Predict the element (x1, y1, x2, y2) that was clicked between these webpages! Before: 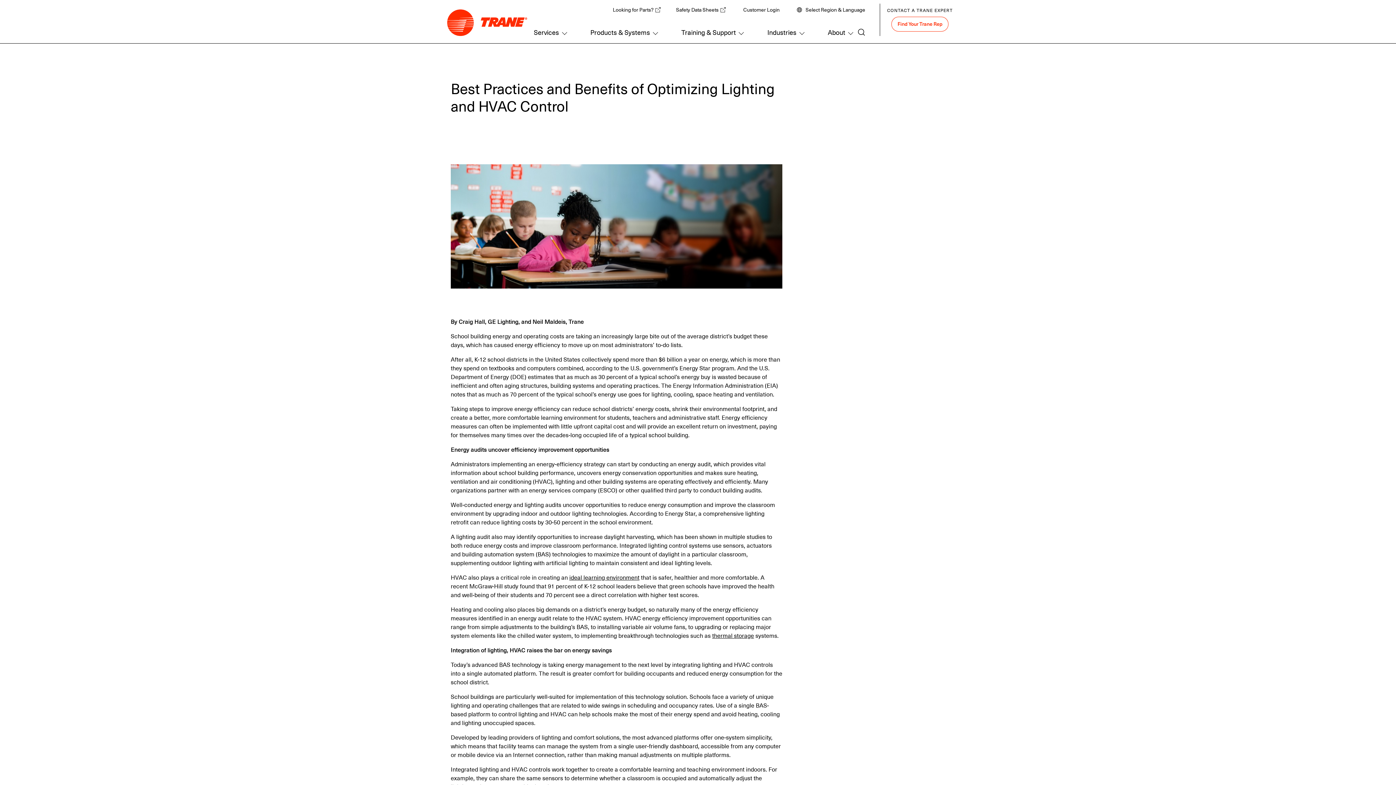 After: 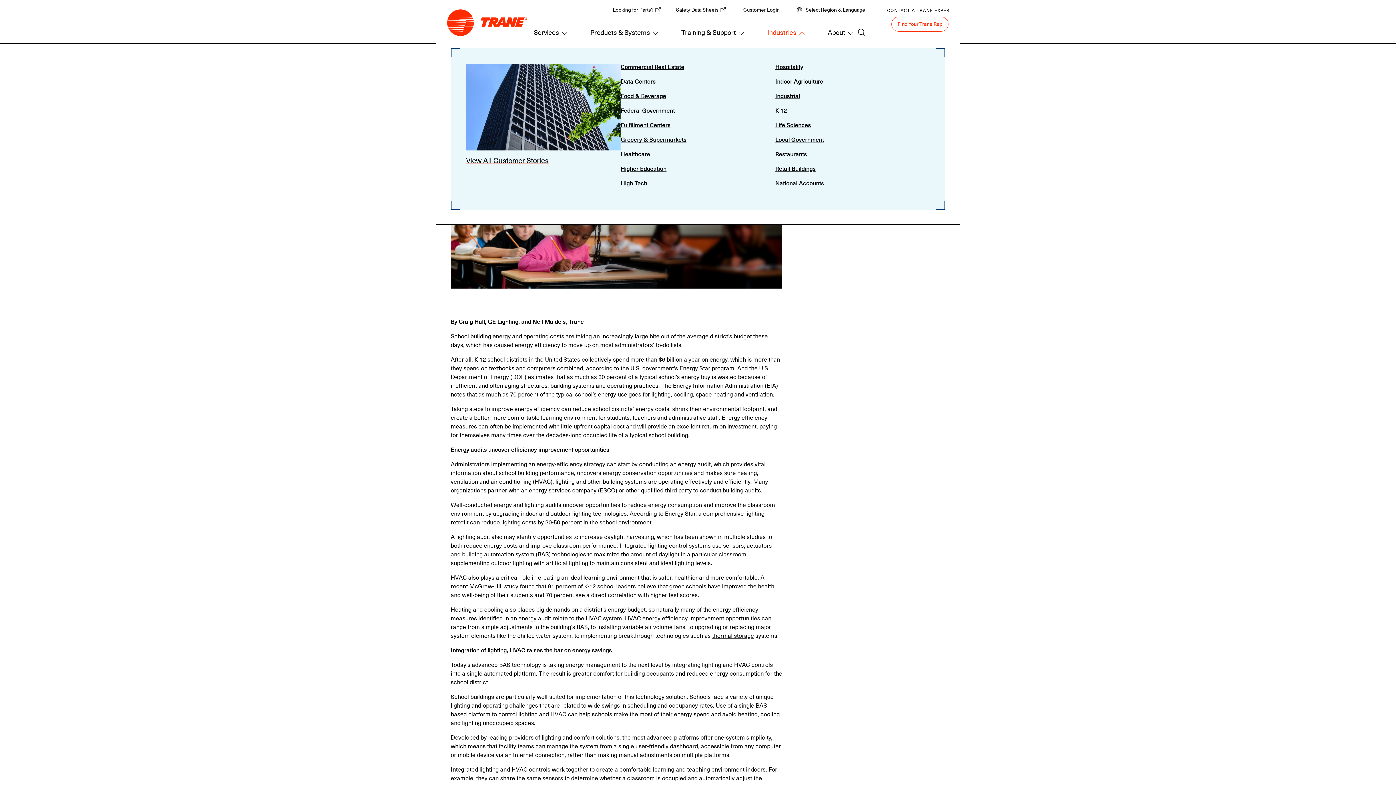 Action: label: Industries bbox: (760, 24, 806, 40)